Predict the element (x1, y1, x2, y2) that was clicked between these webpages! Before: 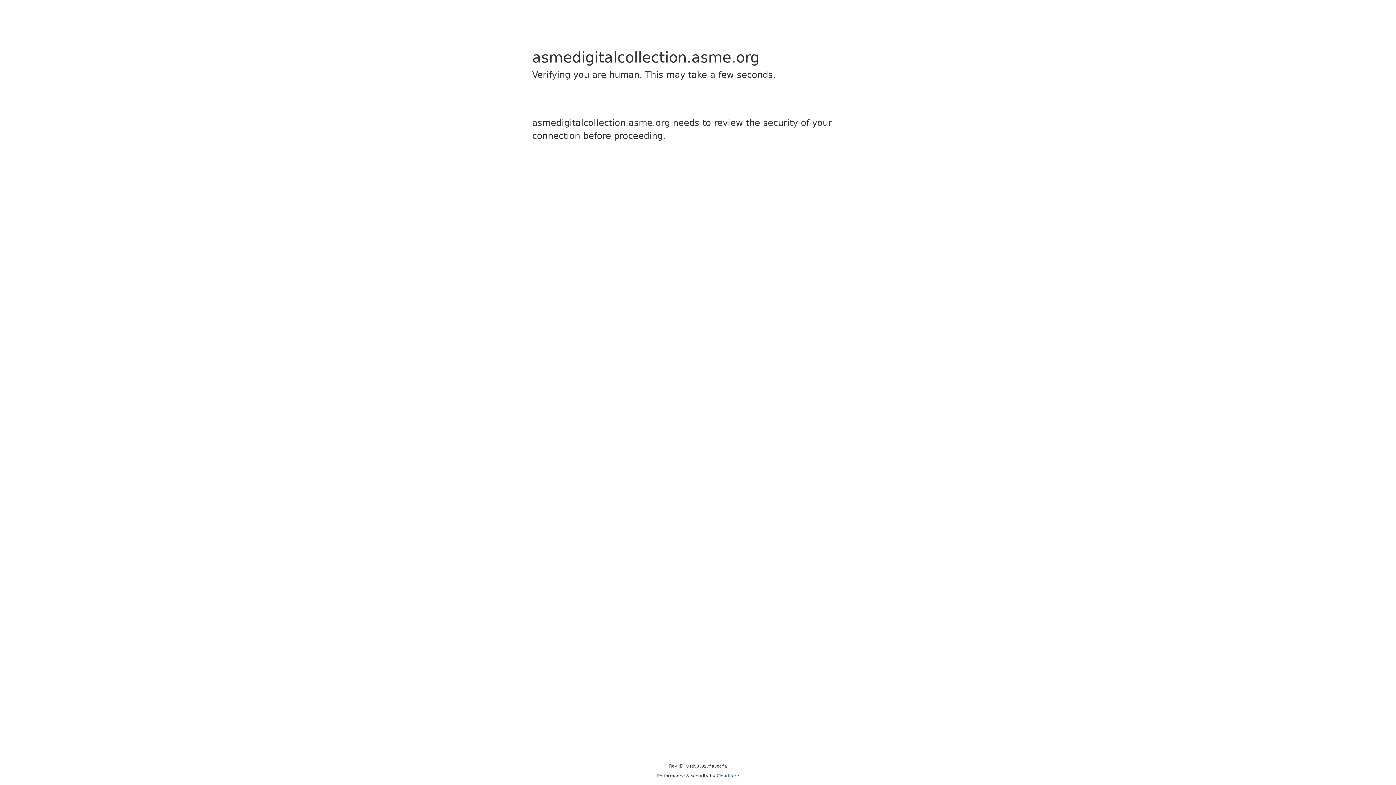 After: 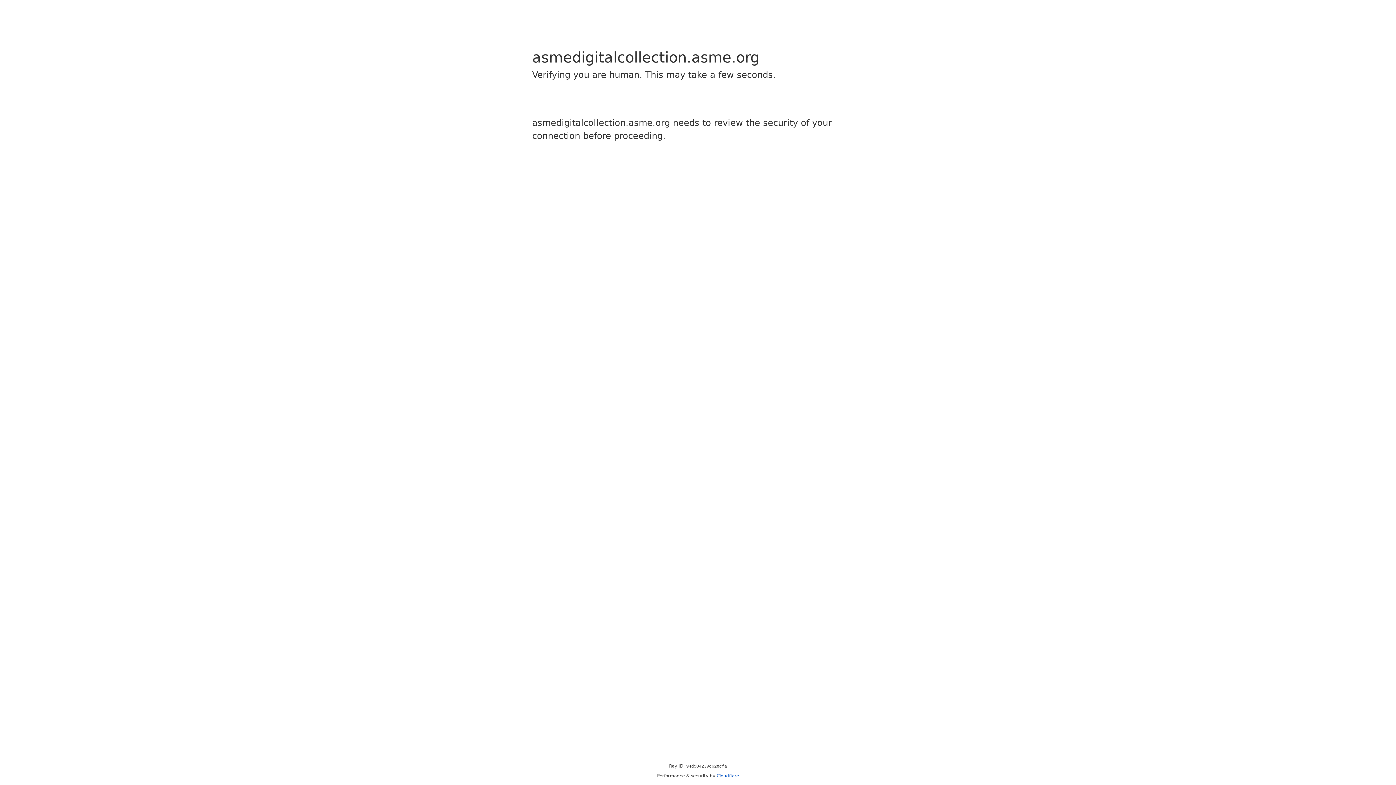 Action: bbox: (716, 773, 739, 778) label: Cloudflare